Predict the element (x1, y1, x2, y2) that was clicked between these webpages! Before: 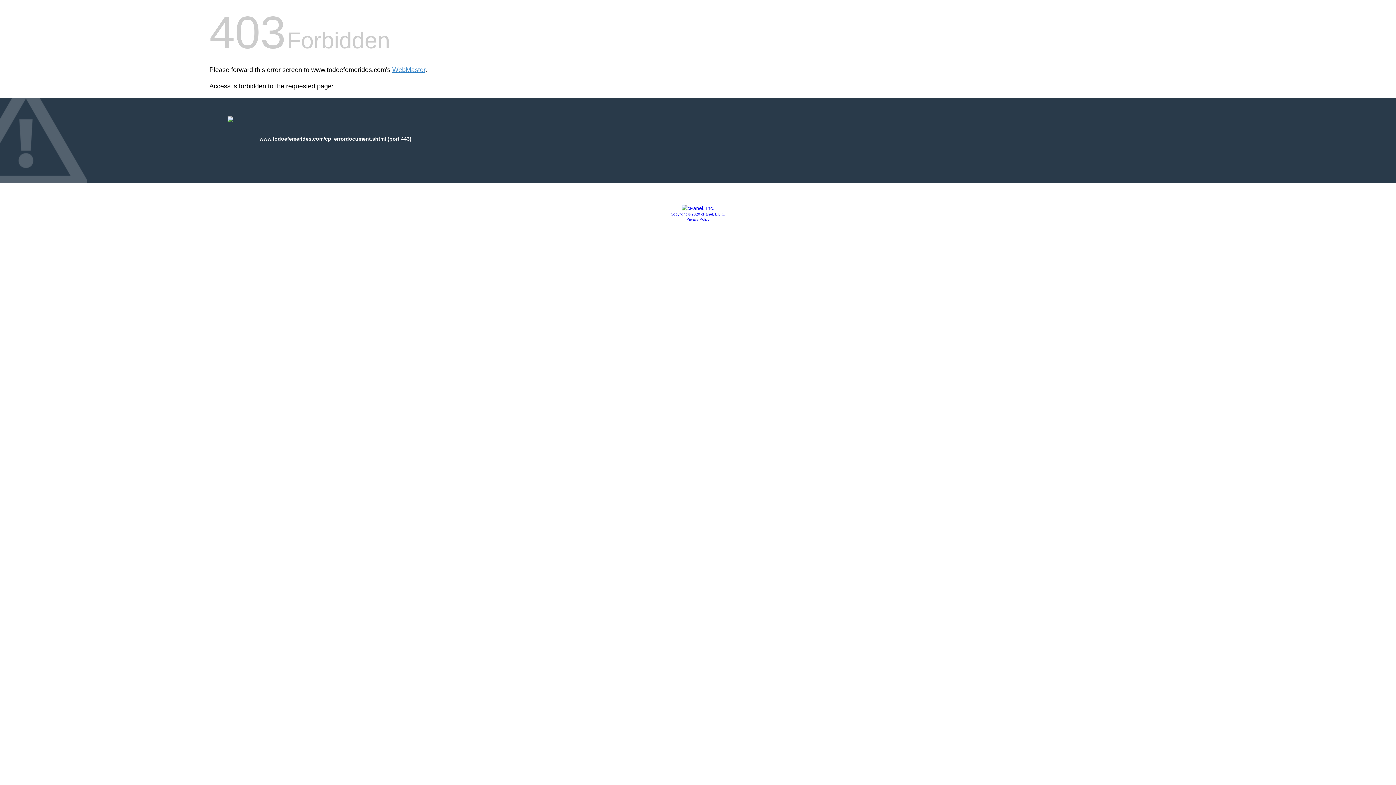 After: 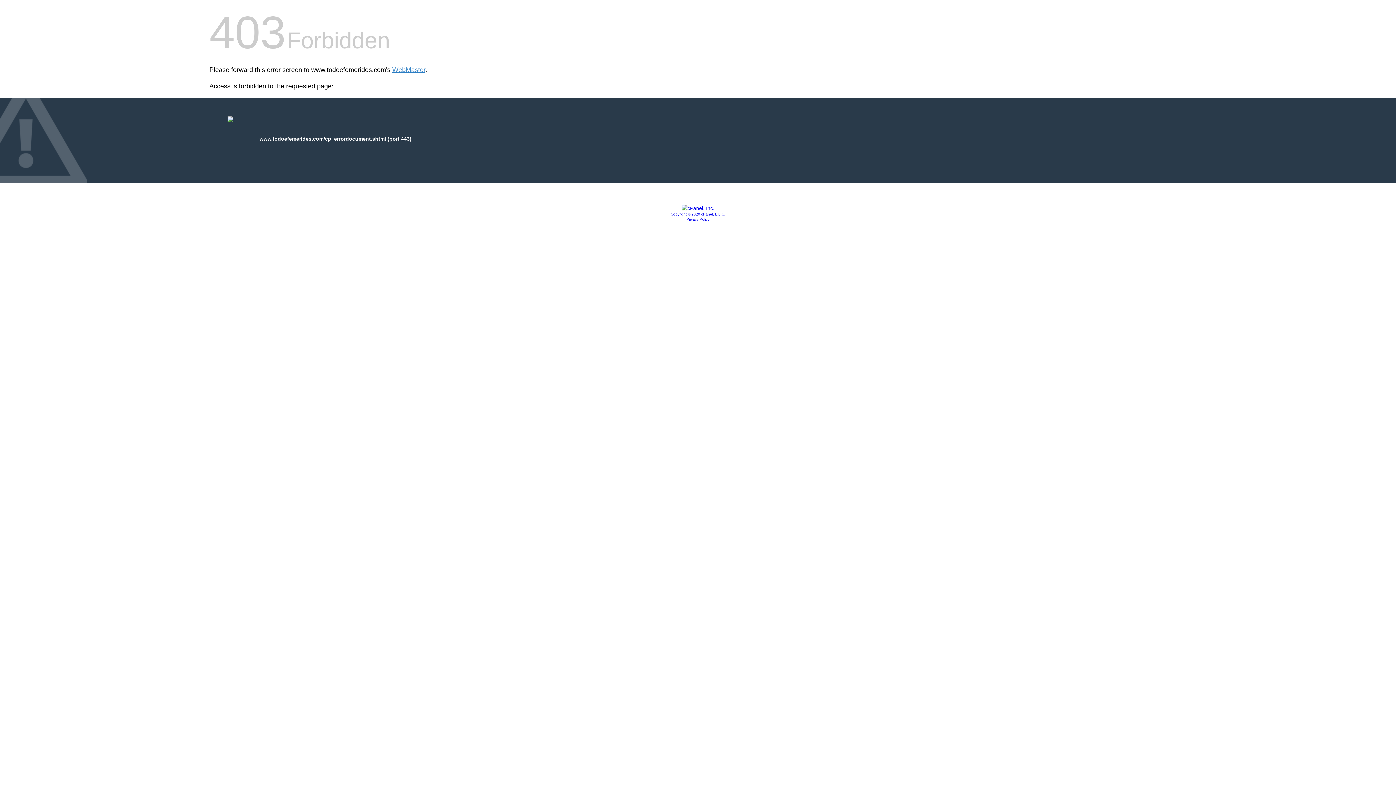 Action: bbox: (686, 217, 709, 221) label: Privacy Policy